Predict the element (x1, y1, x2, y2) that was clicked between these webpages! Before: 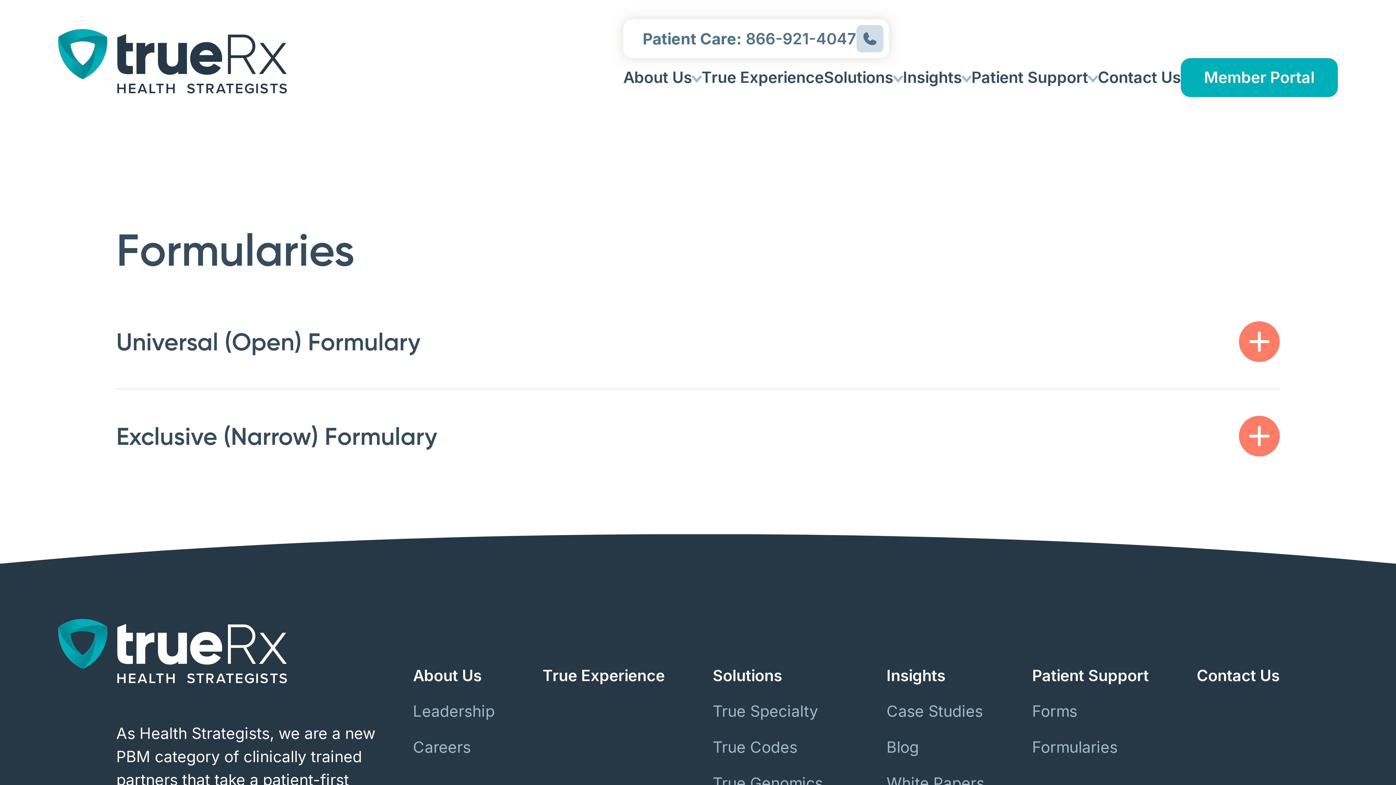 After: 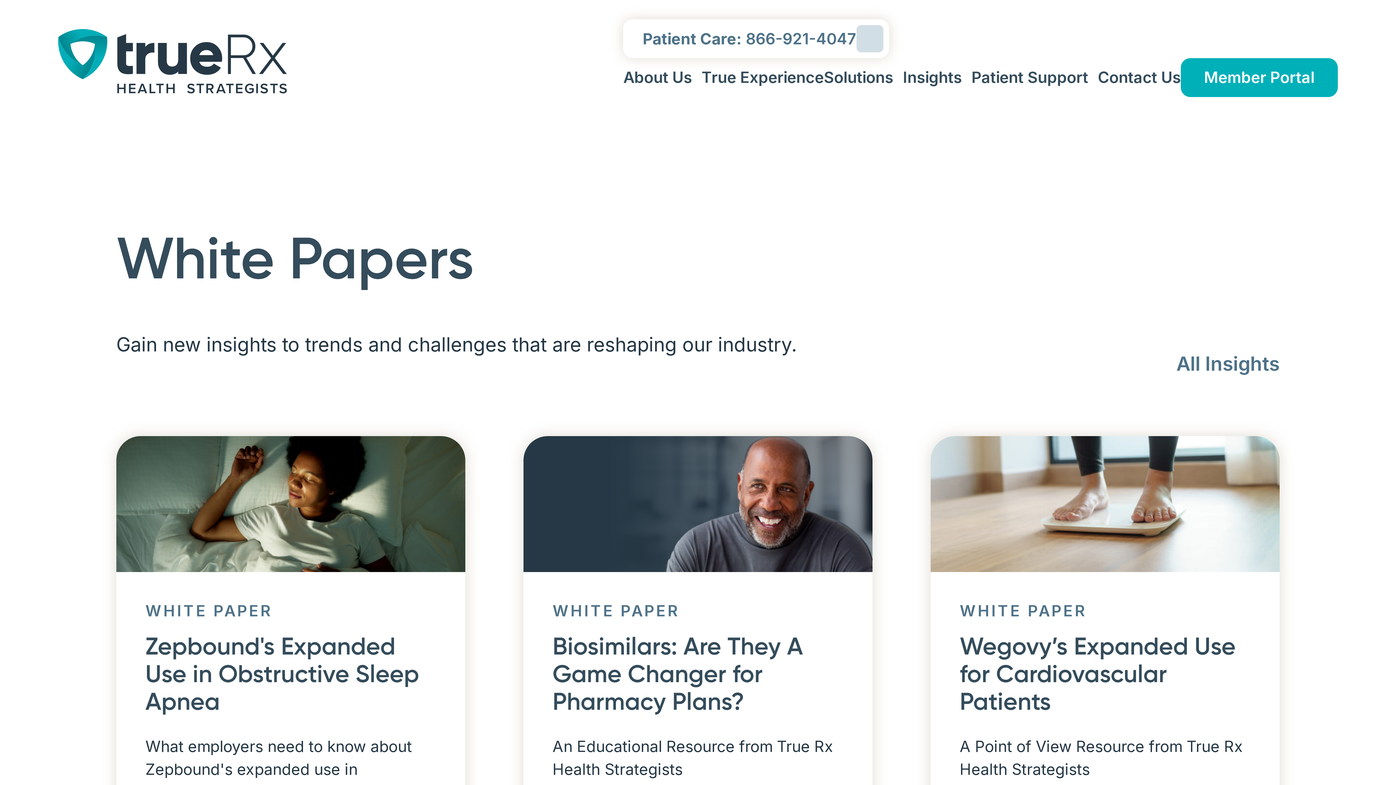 Action: label: White Papers bbox: (886, 774, 984, 792)